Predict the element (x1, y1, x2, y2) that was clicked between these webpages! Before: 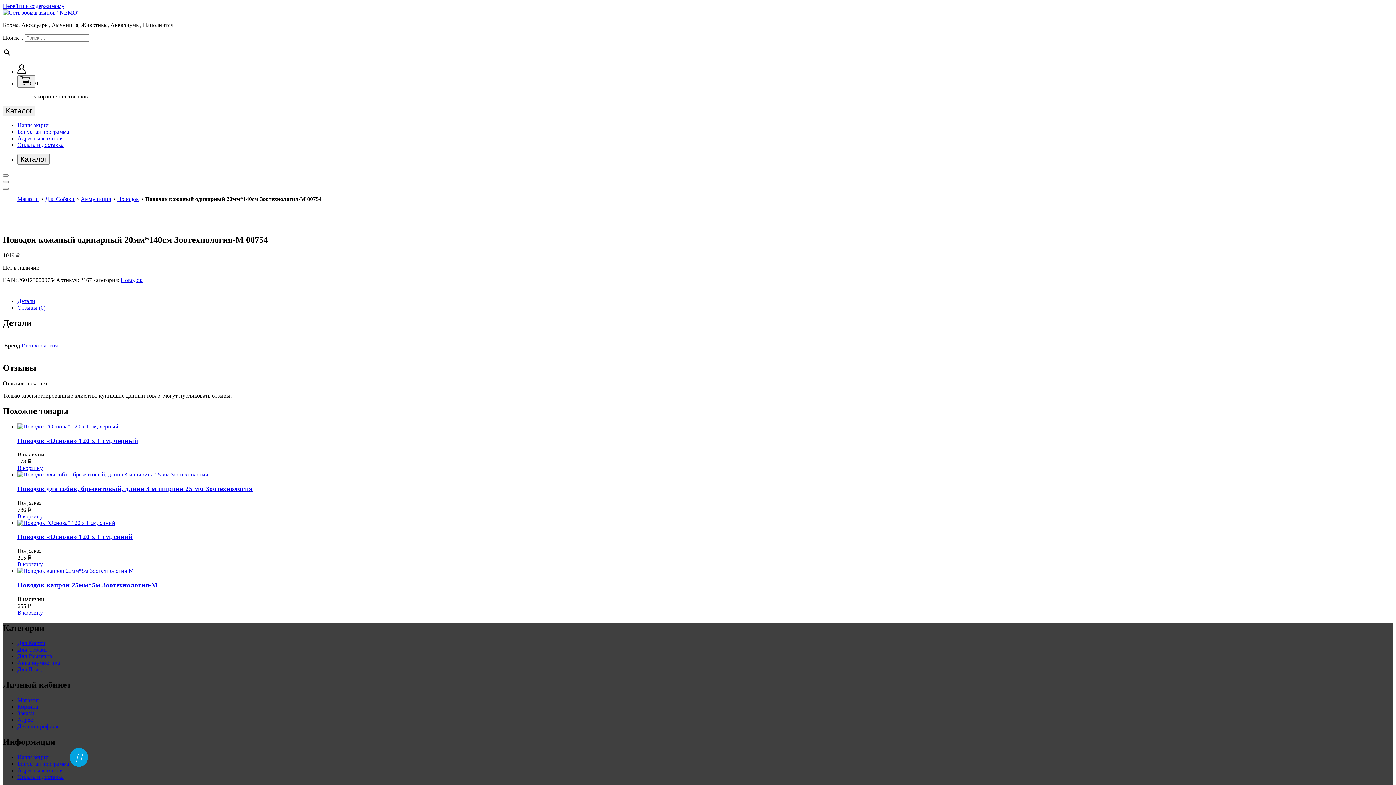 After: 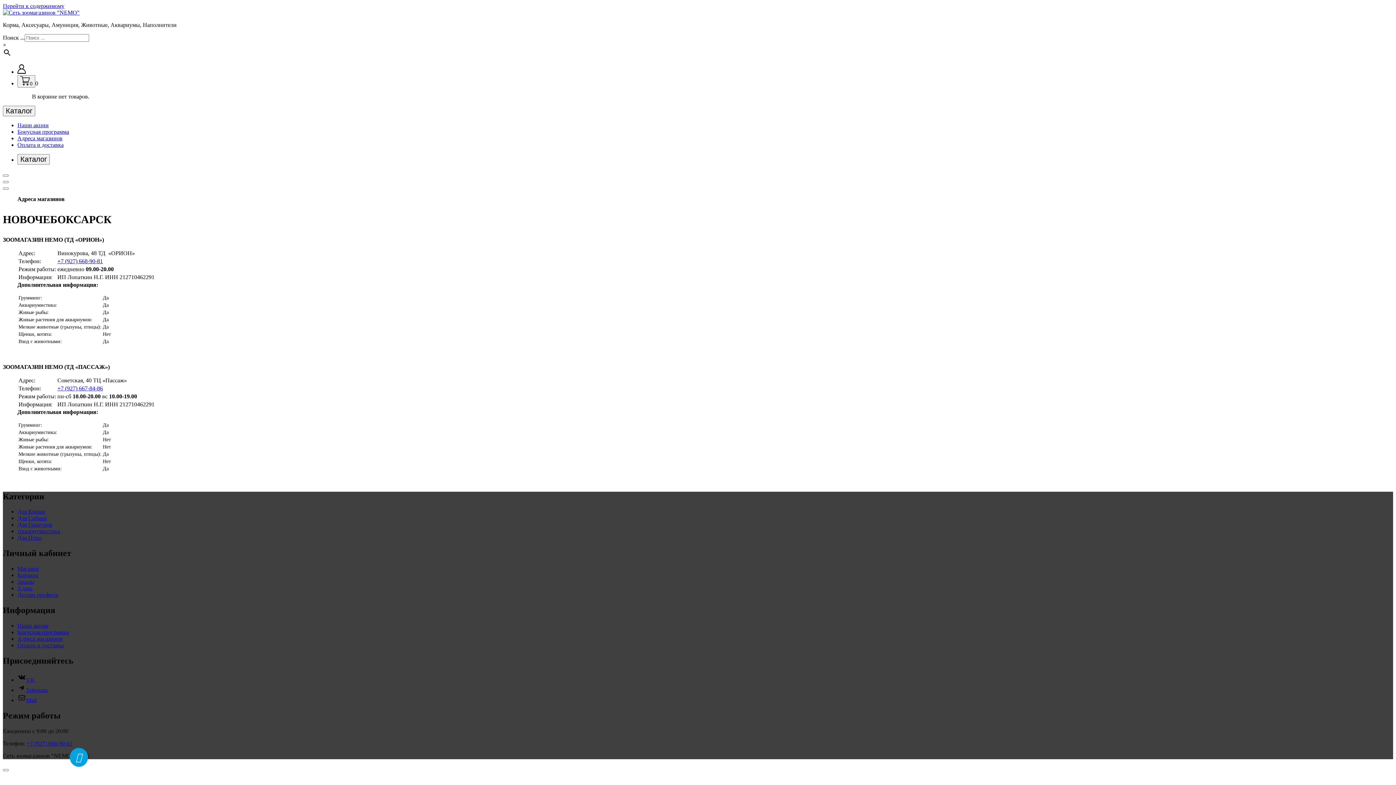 Action: label: Адреса магазинов bbox: (17, 767, 62, 773)